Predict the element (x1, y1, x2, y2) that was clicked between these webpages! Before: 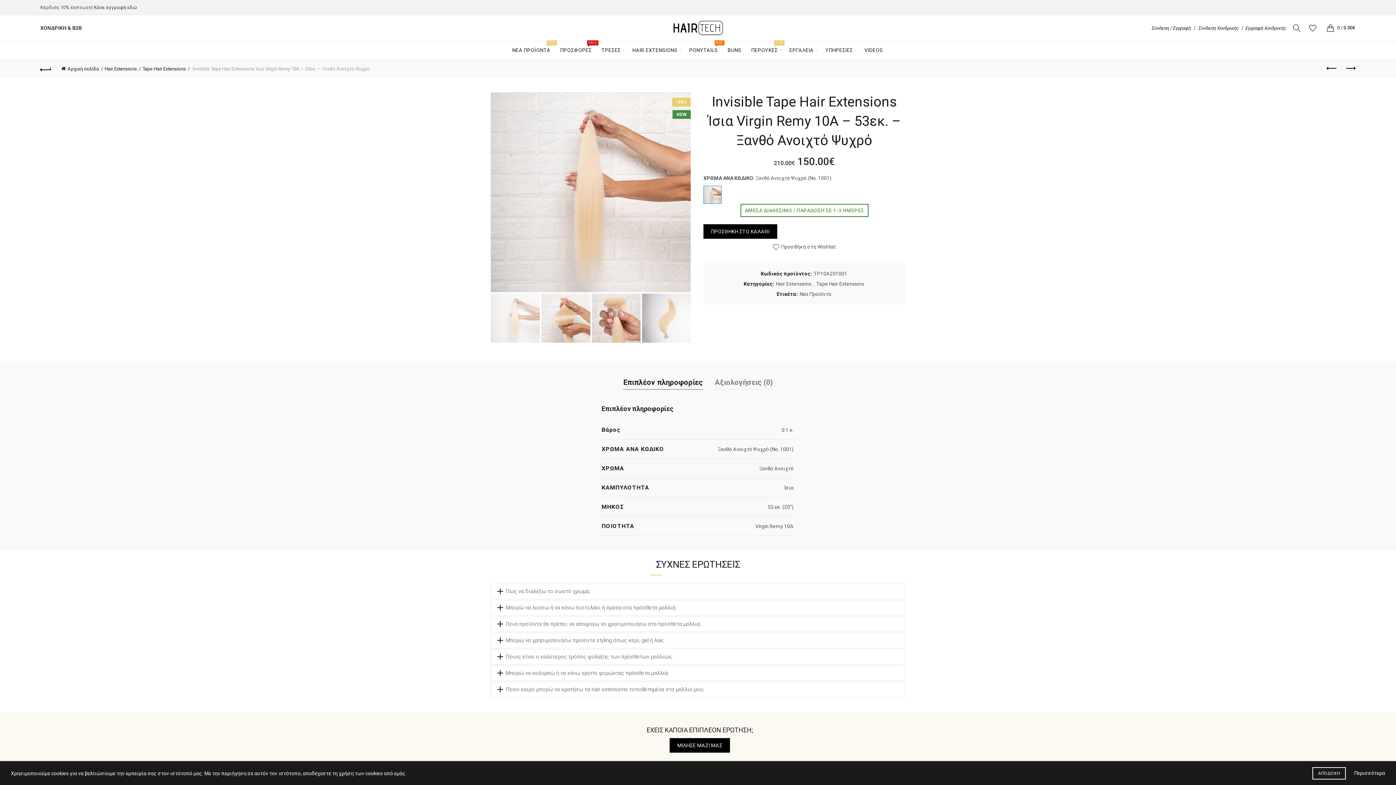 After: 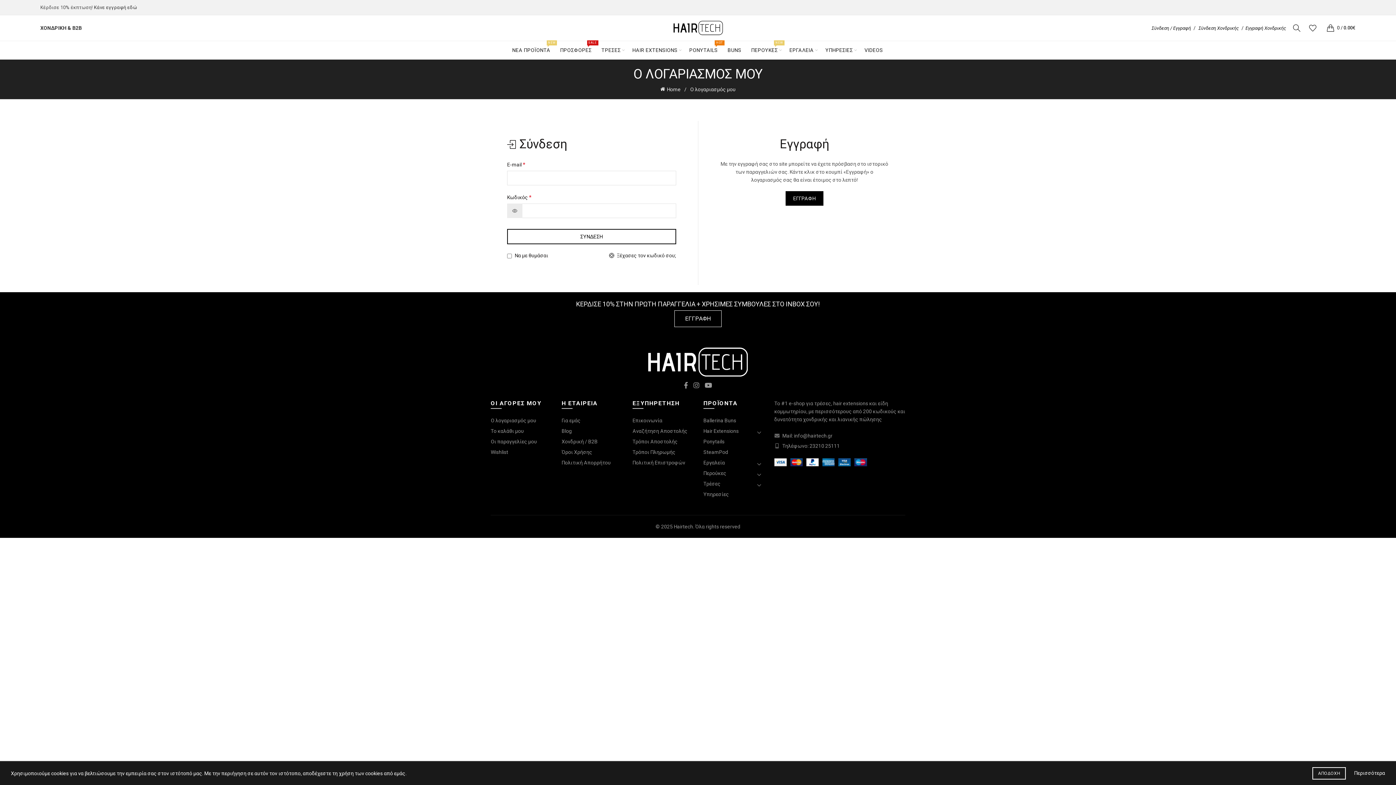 Action: label: Σύνδεση Χονδρικής bbox: (1198, 25, 1239, 31)